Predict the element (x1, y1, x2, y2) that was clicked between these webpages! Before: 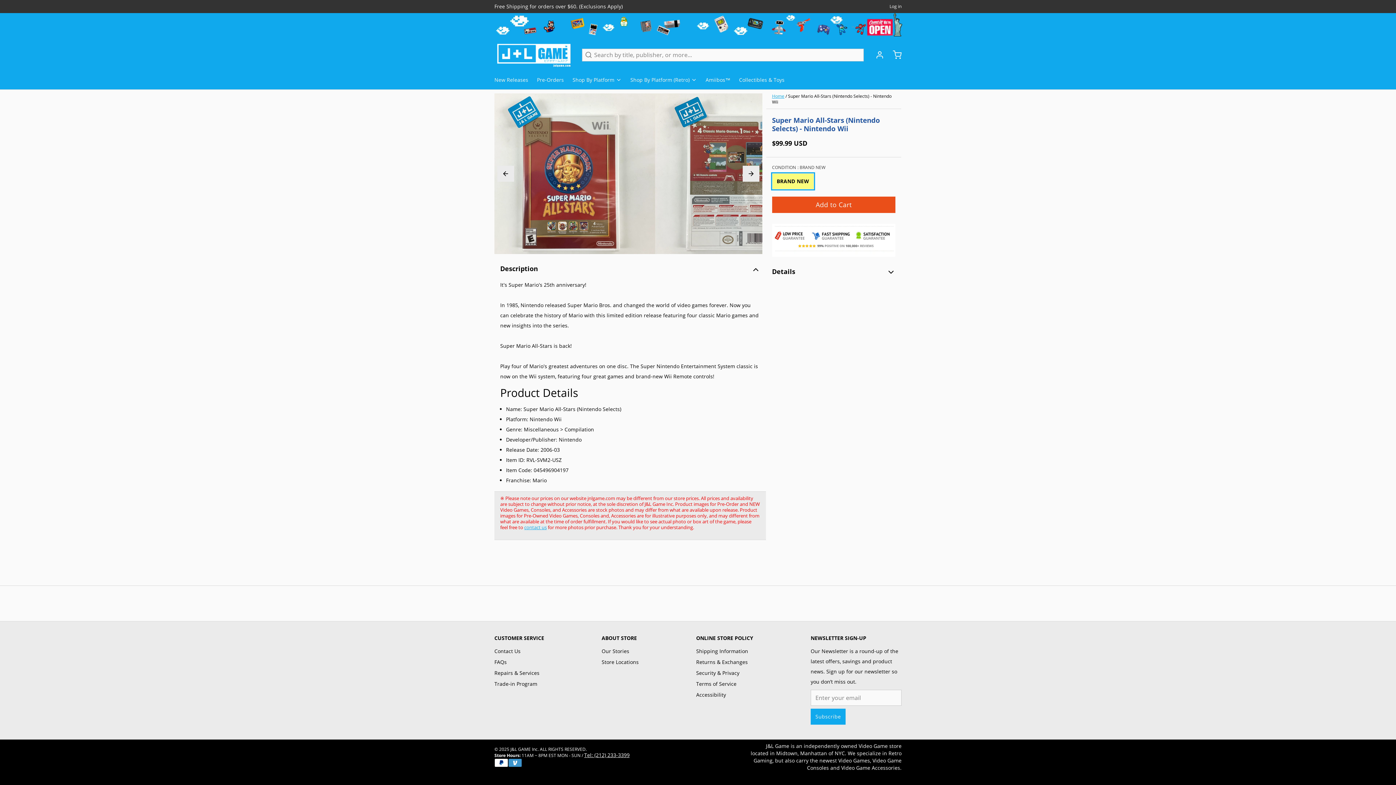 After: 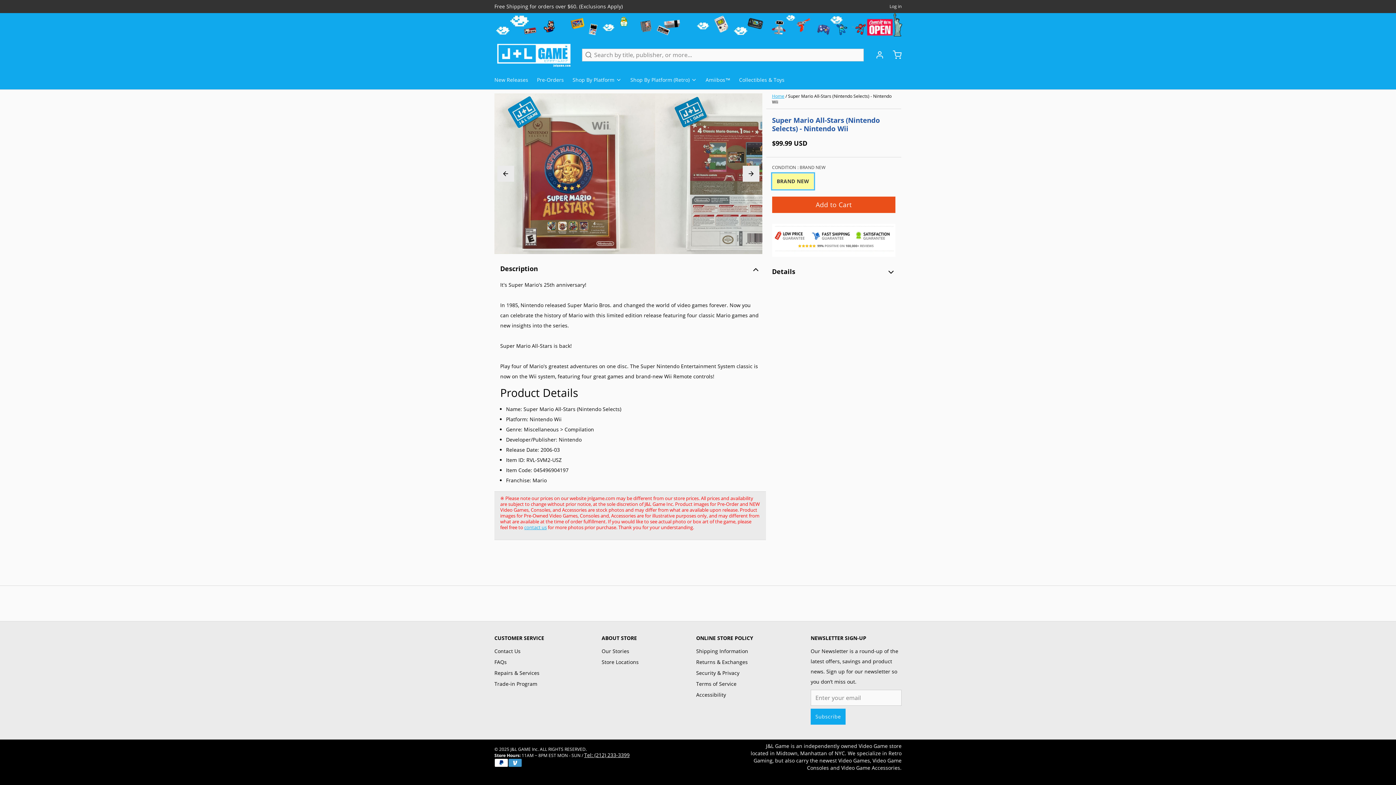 Action: label: BRAND NEW bbox: (772, 173, 814, 189)